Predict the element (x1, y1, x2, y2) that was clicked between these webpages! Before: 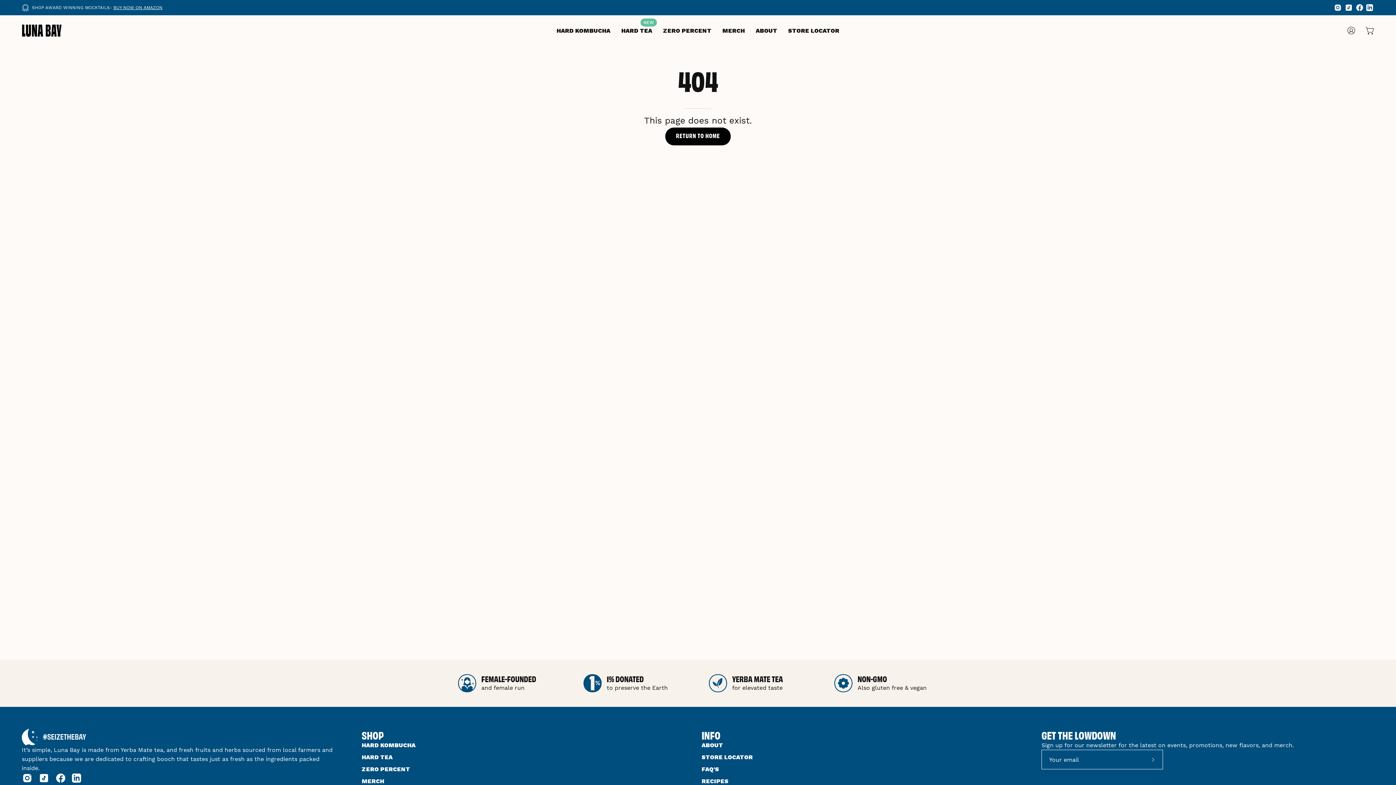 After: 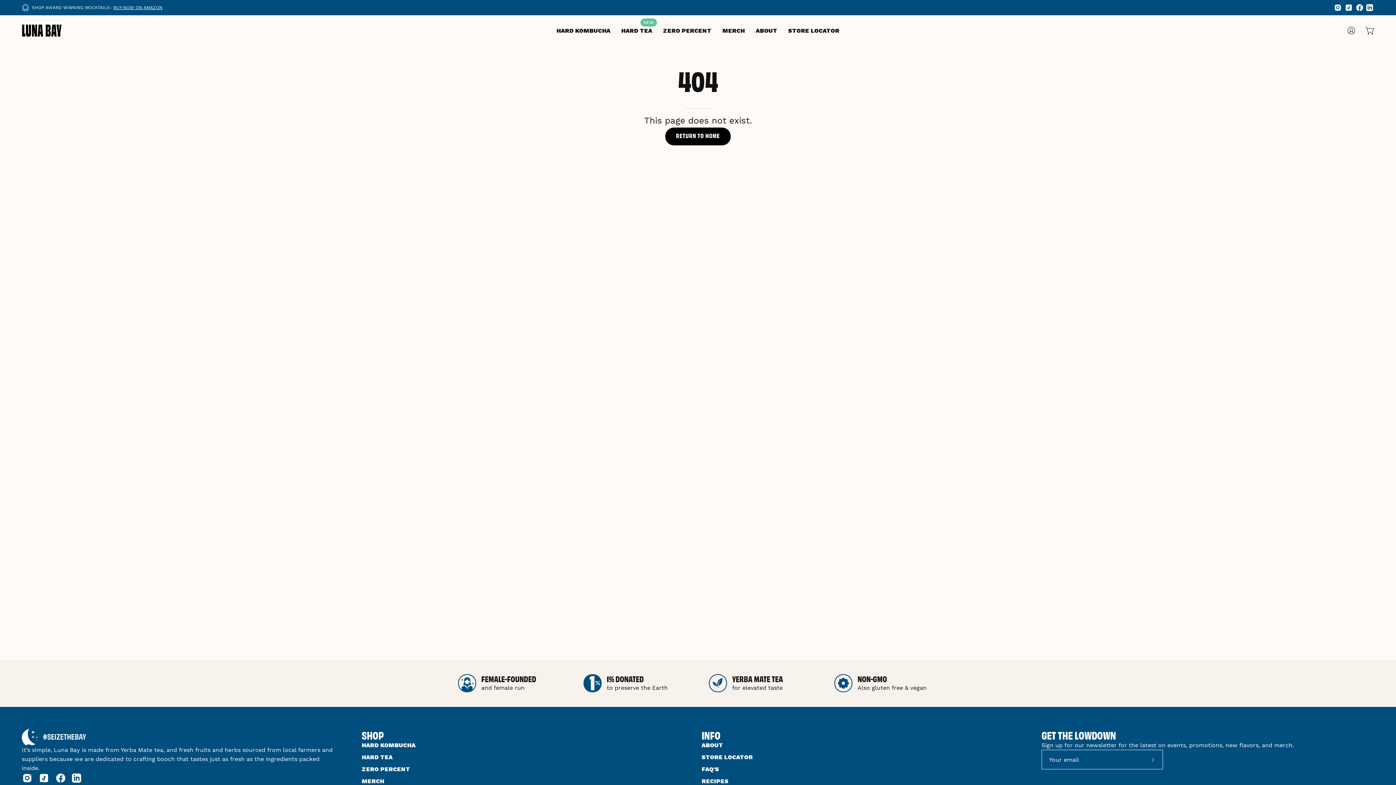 Action: bbox: (1365, 2, 1374, 13)